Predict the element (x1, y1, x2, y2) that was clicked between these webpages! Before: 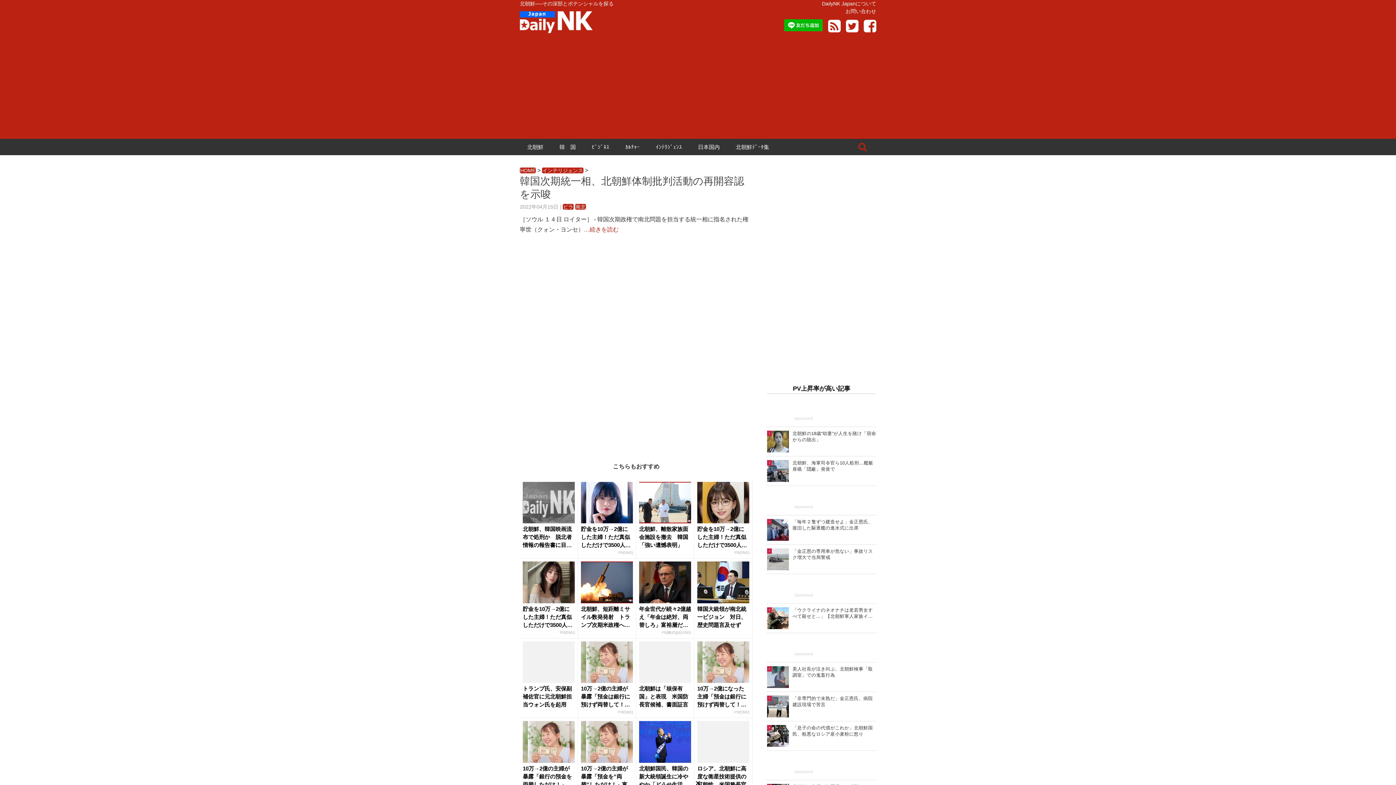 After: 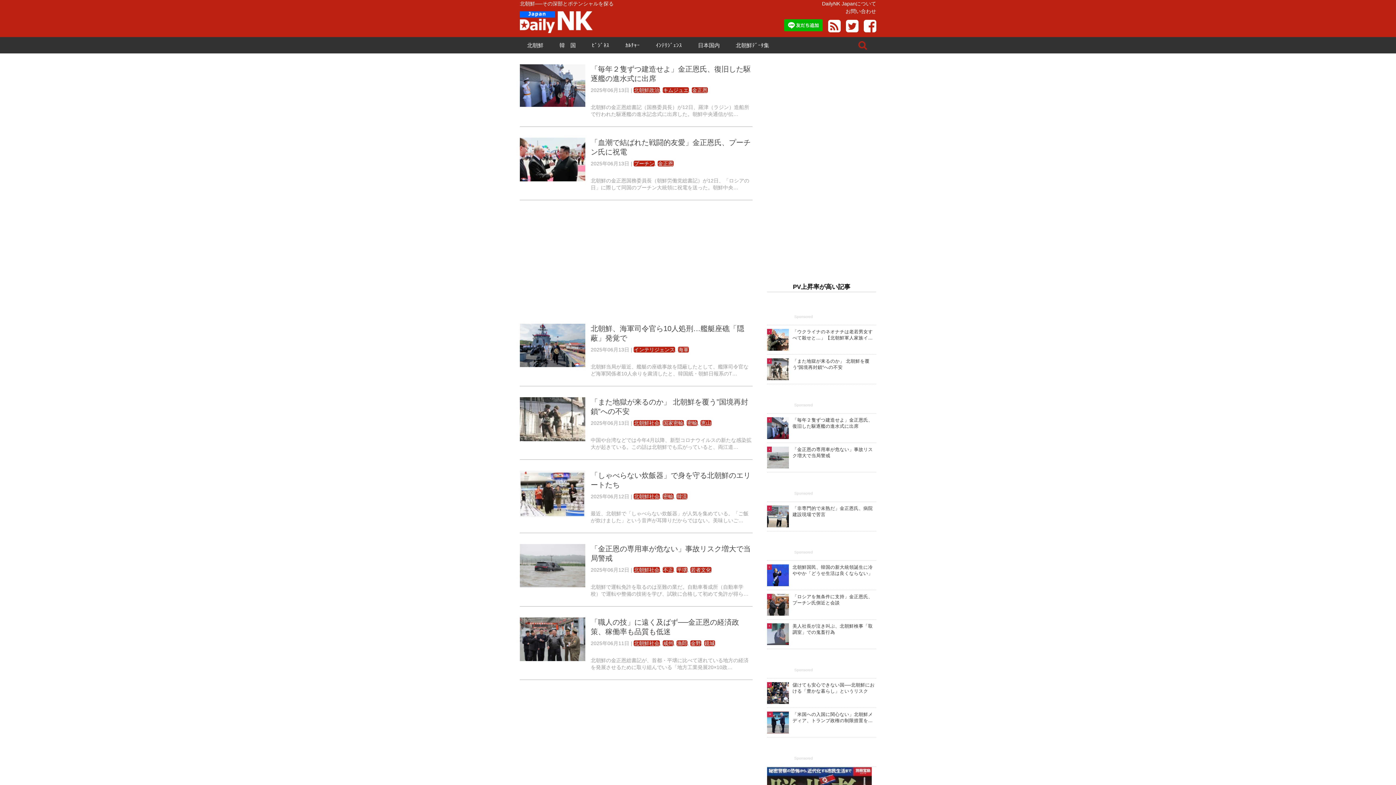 Action: bbox: (520, 167, 536, 173) label: HOME